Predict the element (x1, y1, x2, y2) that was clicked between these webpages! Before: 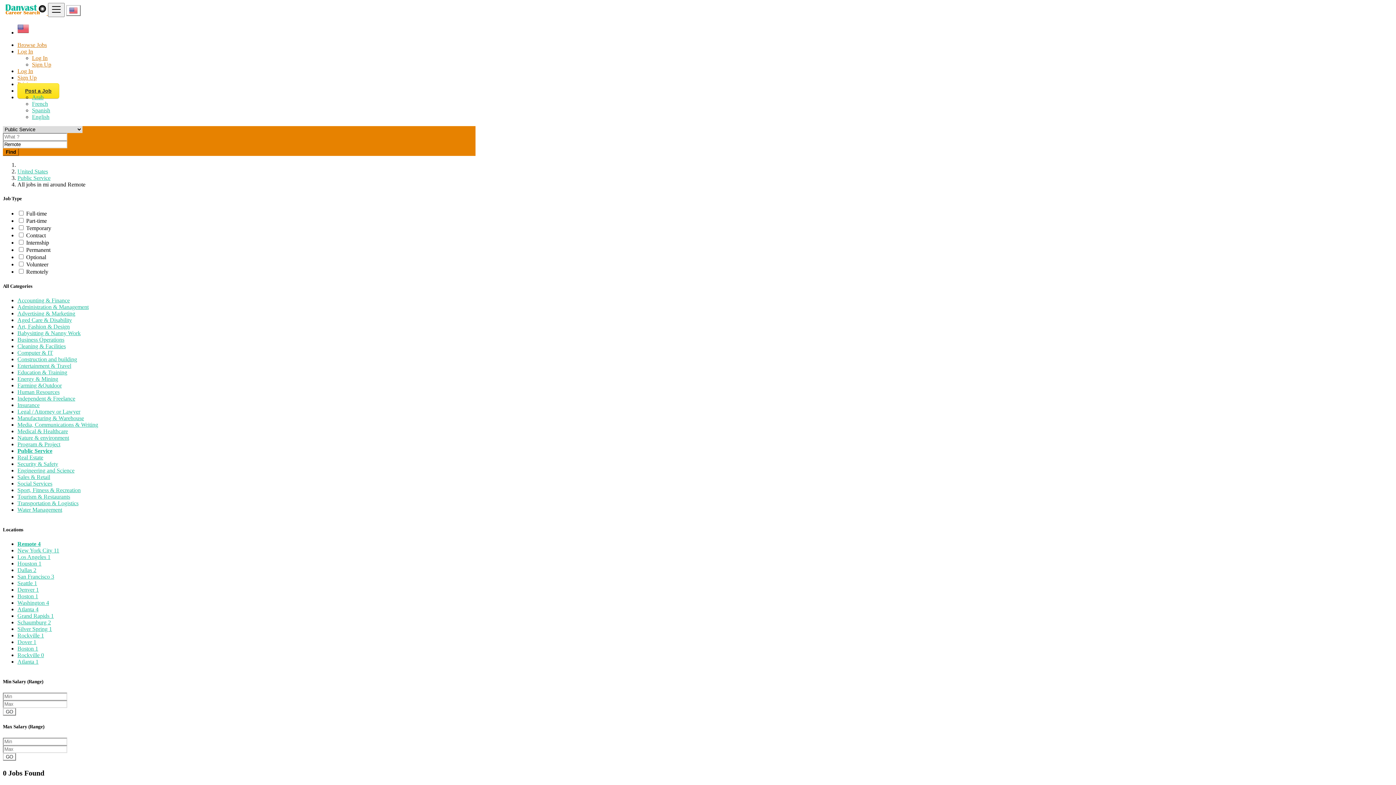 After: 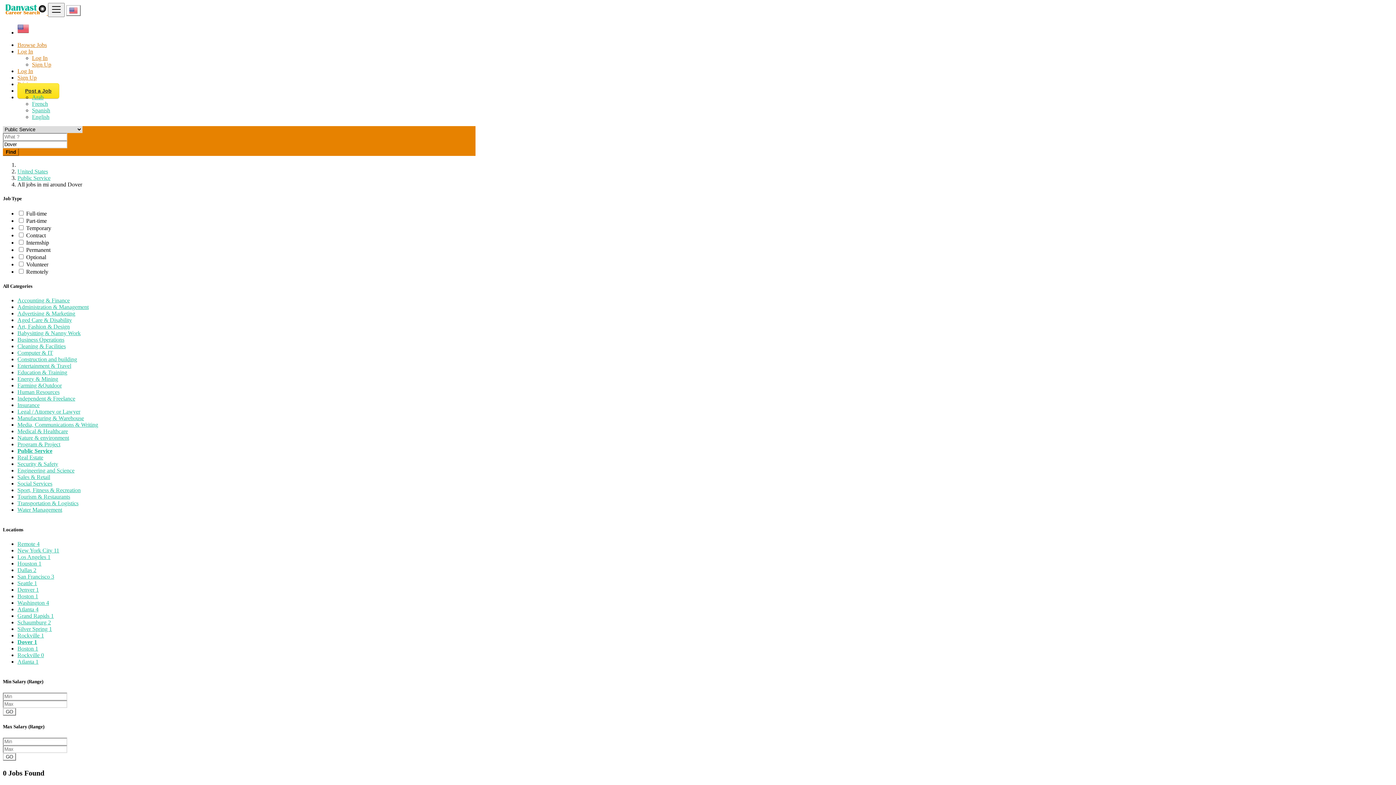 Action: label: Dover 1 bbox: (17, 639, 36, 645)